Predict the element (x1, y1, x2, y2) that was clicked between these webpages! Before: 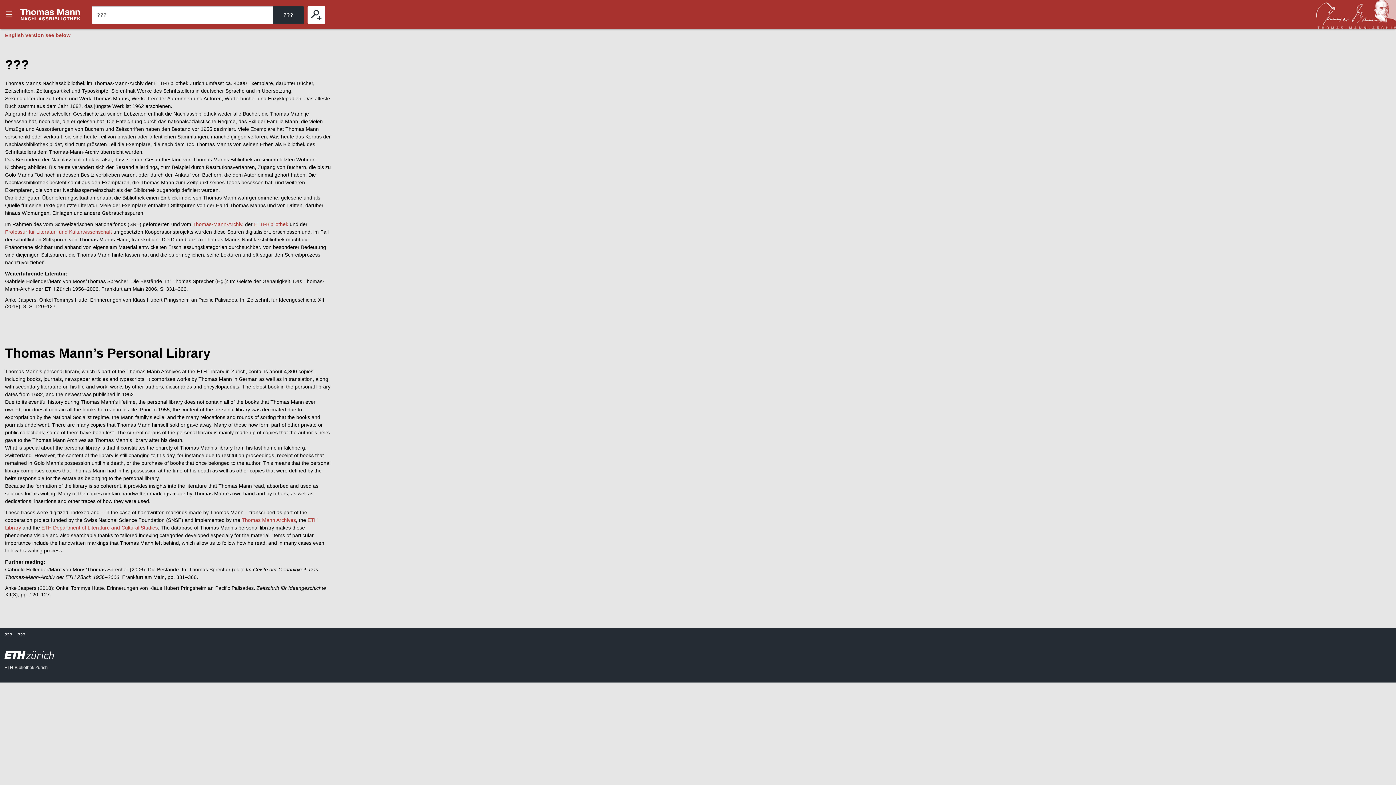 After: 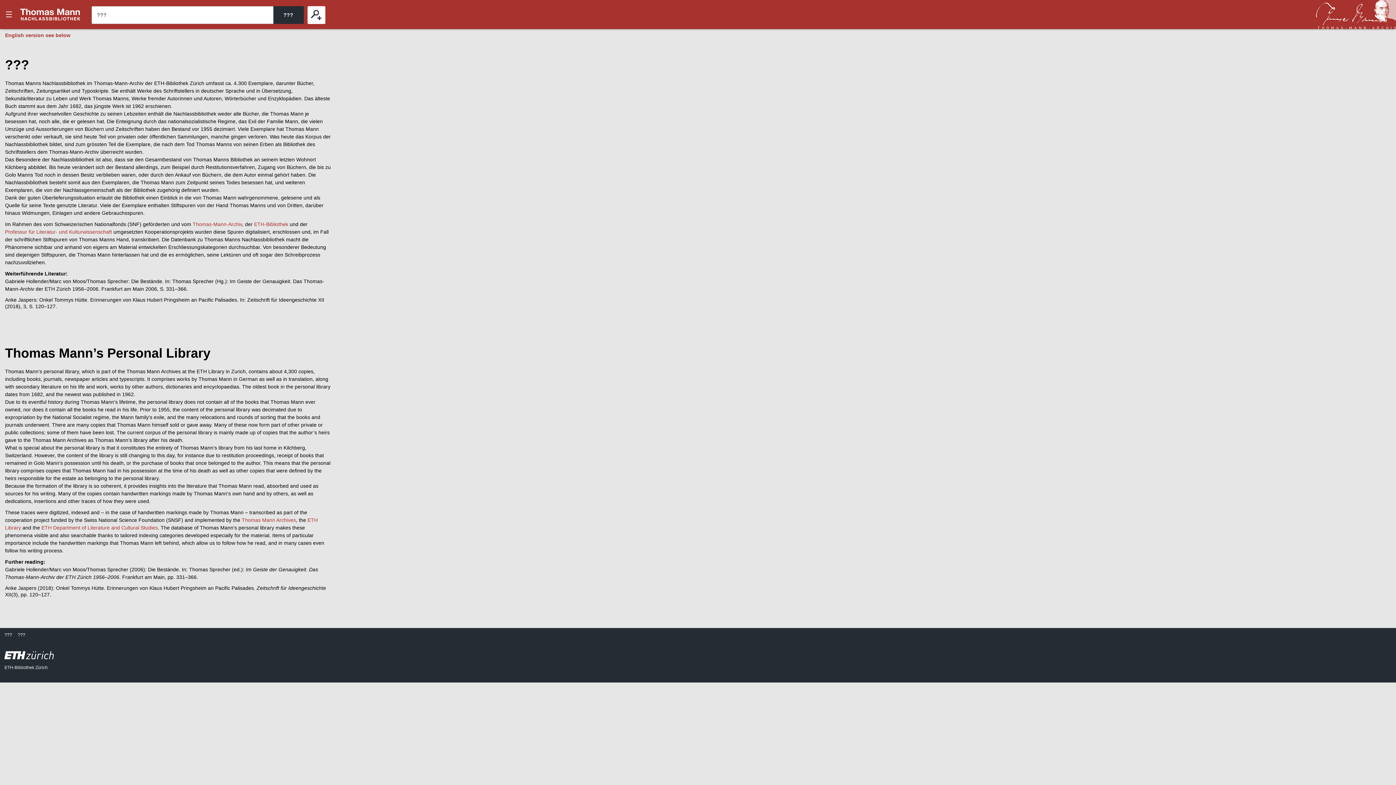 Action: bbox: (4, 651, 1391, 661)